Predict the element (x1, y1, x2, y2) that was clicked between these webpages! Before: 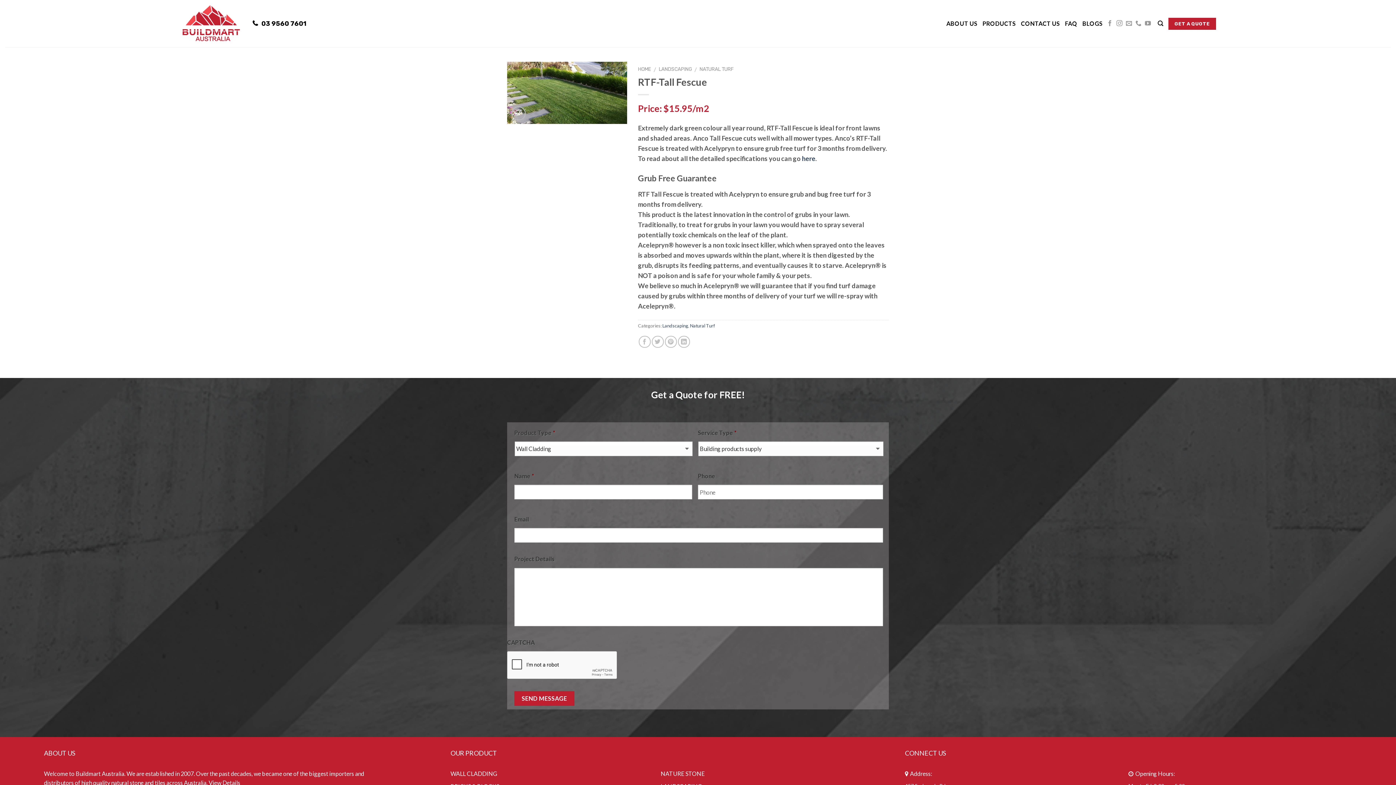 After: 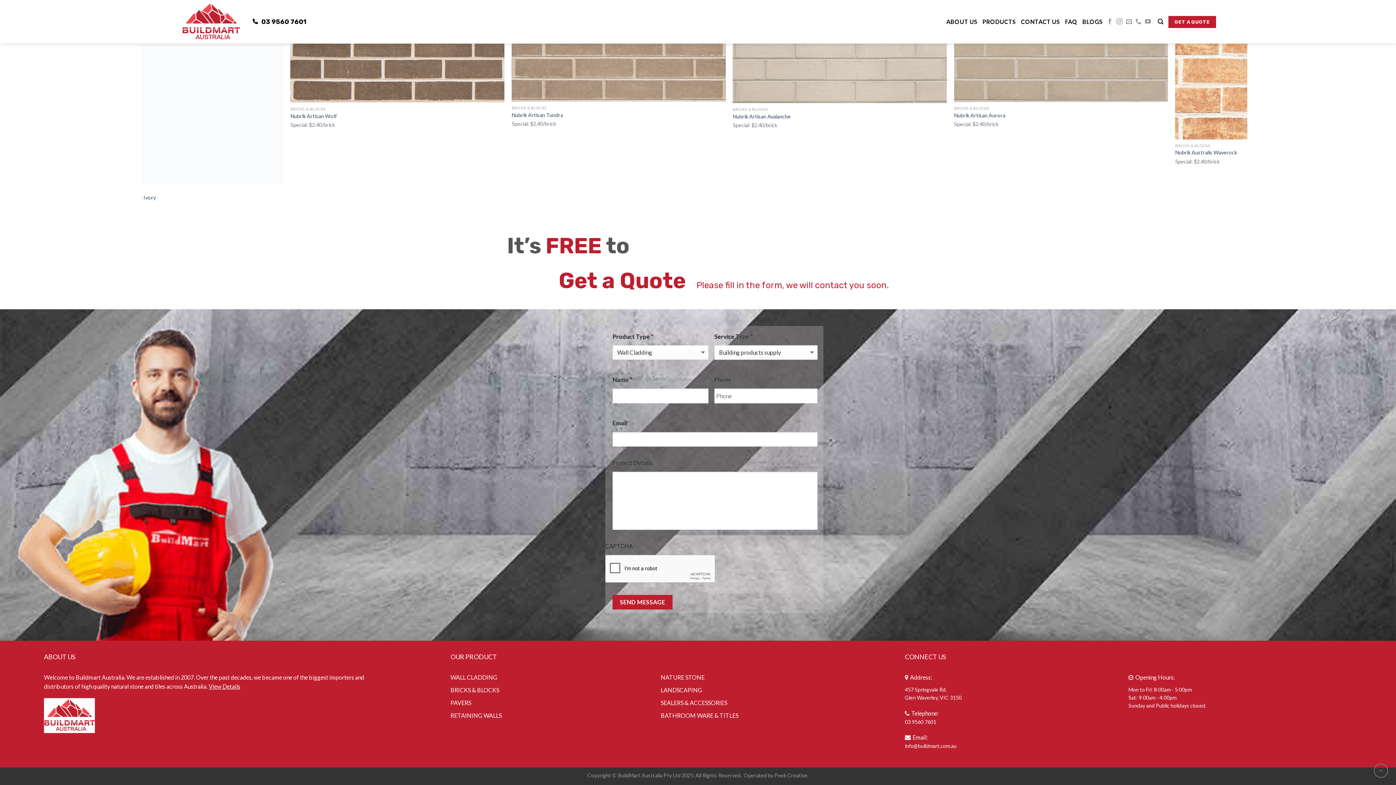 Action: bbox: (1168, 17, 1216, 29) label: GET A QUOTE